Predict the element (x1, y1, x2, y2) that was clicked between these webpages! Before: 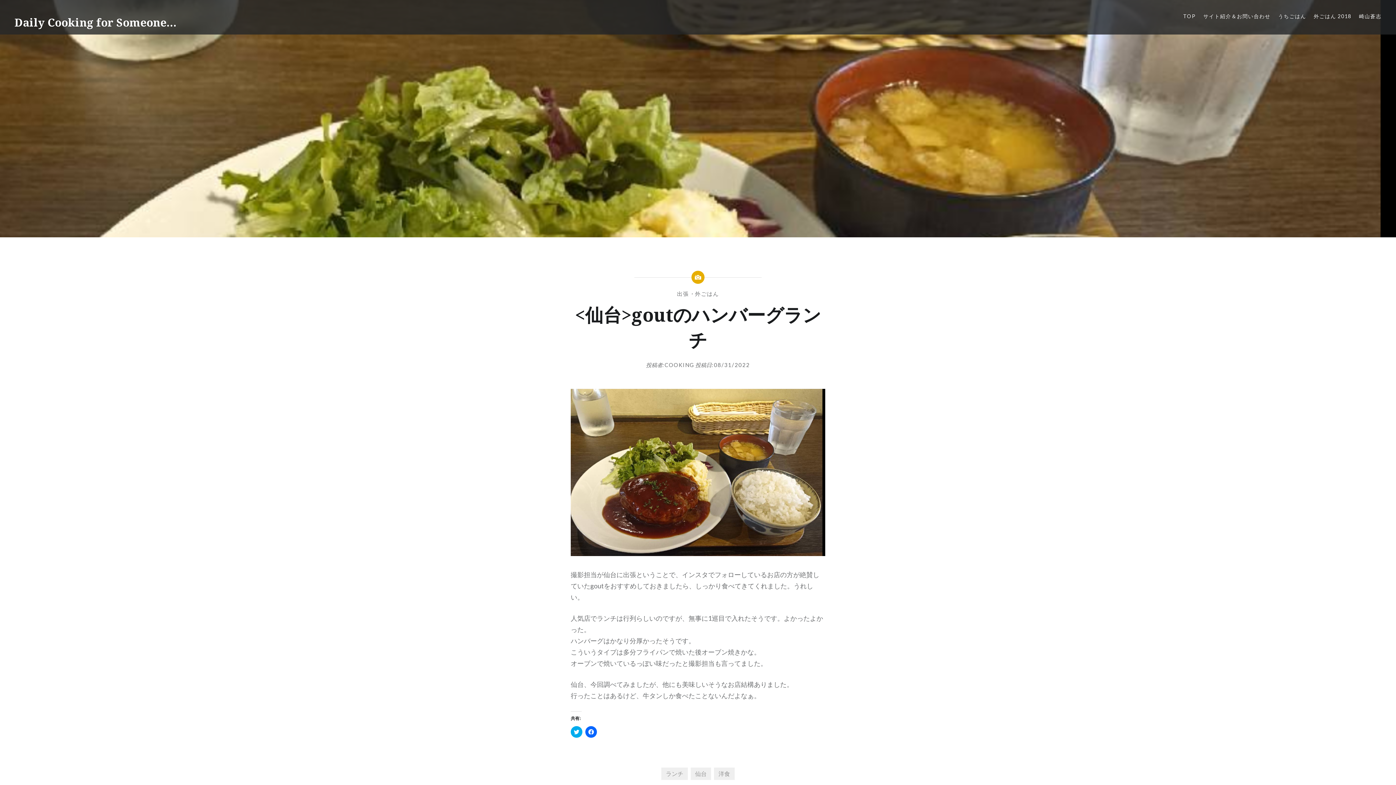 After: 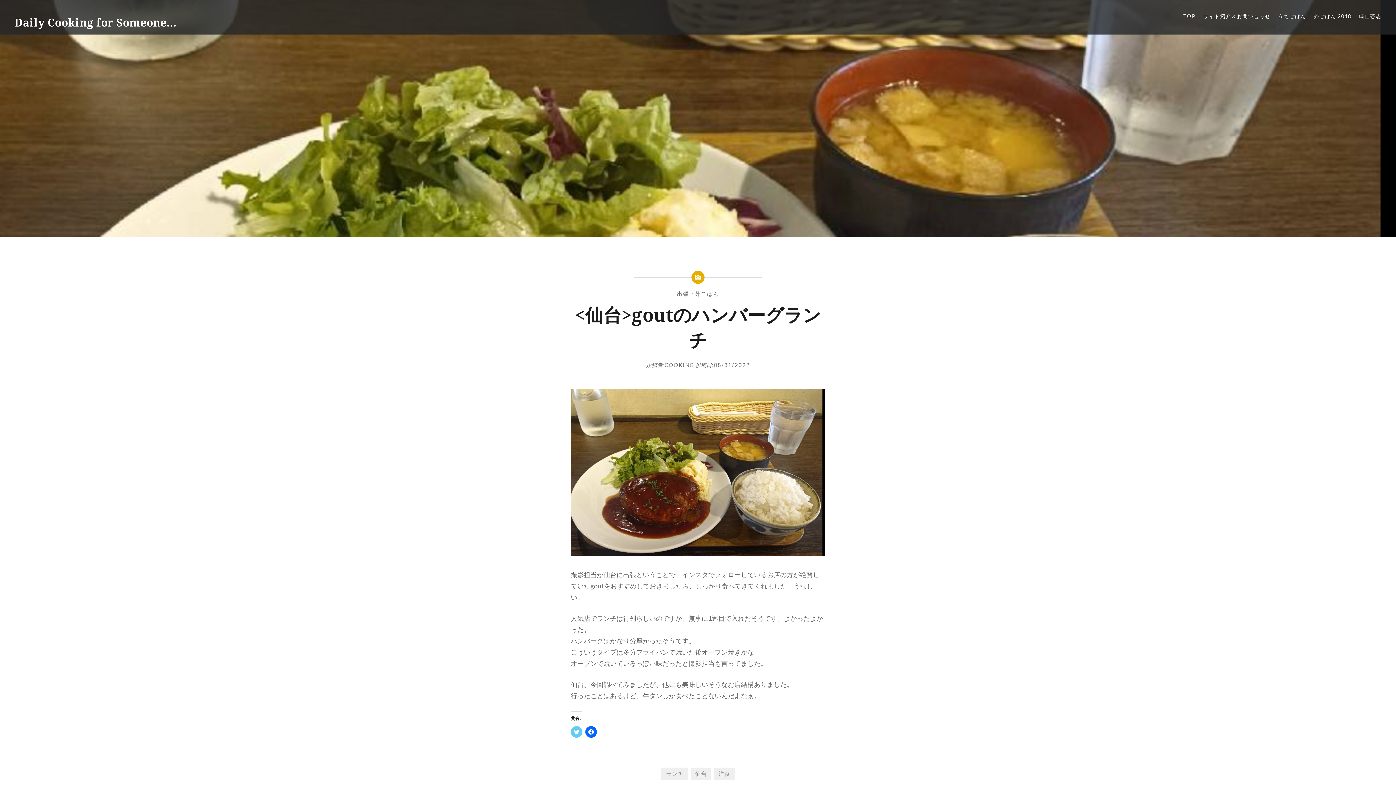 Action: bbox: (570, 726, 582, 738) label: クリックして Twitter で共有 (新しいウィンドウで開きます)